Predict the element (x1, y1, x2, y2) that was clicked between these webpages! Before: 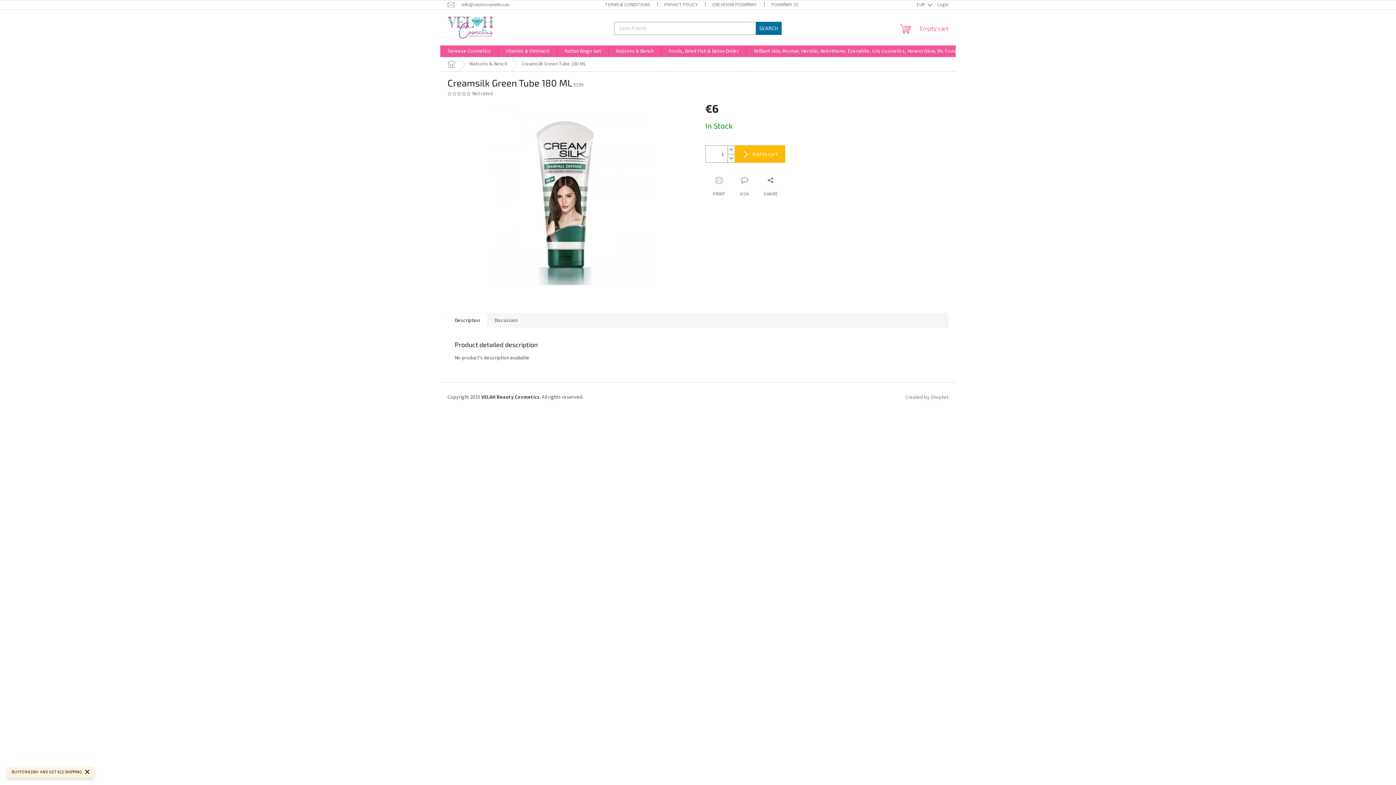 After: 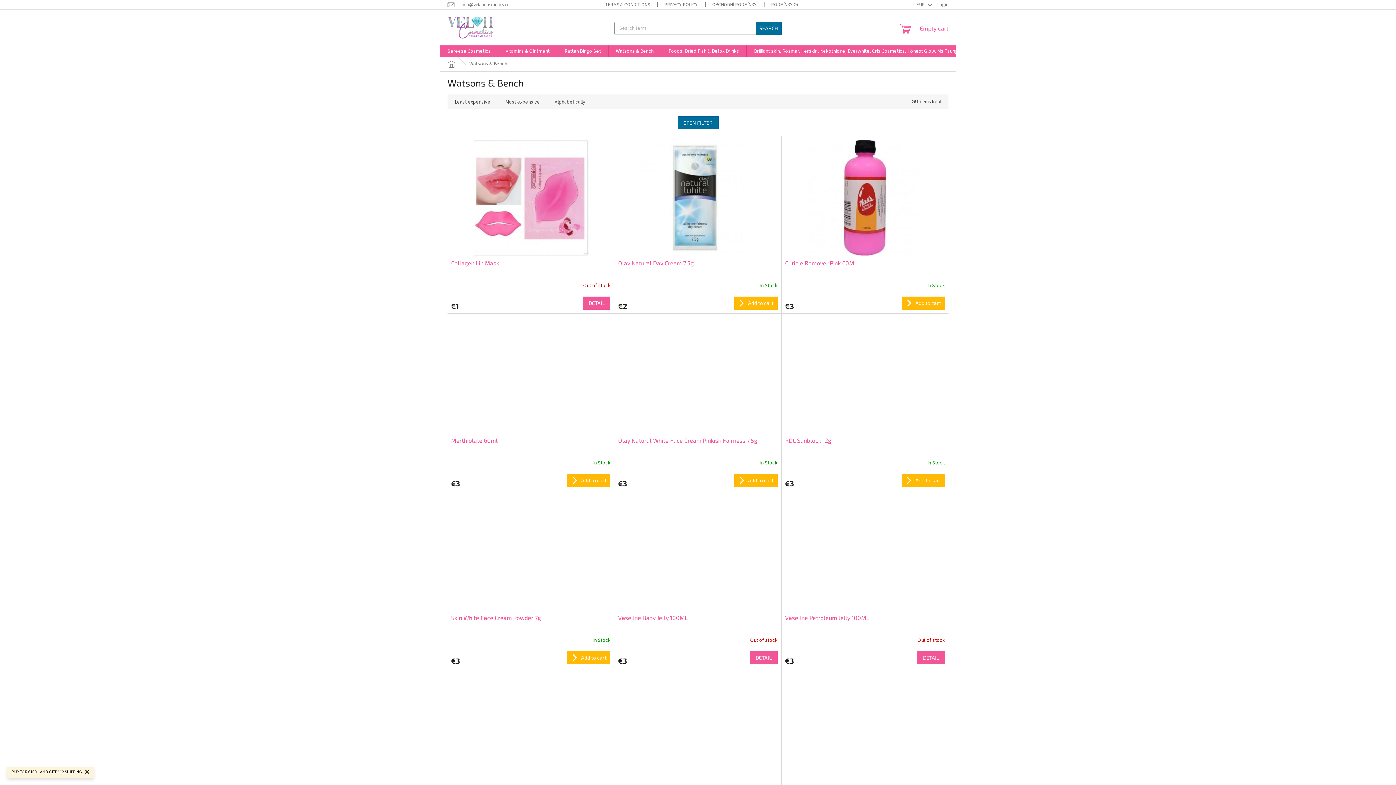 Action: bbox: (462, 57, 514, 71) label: Watsons & Bench